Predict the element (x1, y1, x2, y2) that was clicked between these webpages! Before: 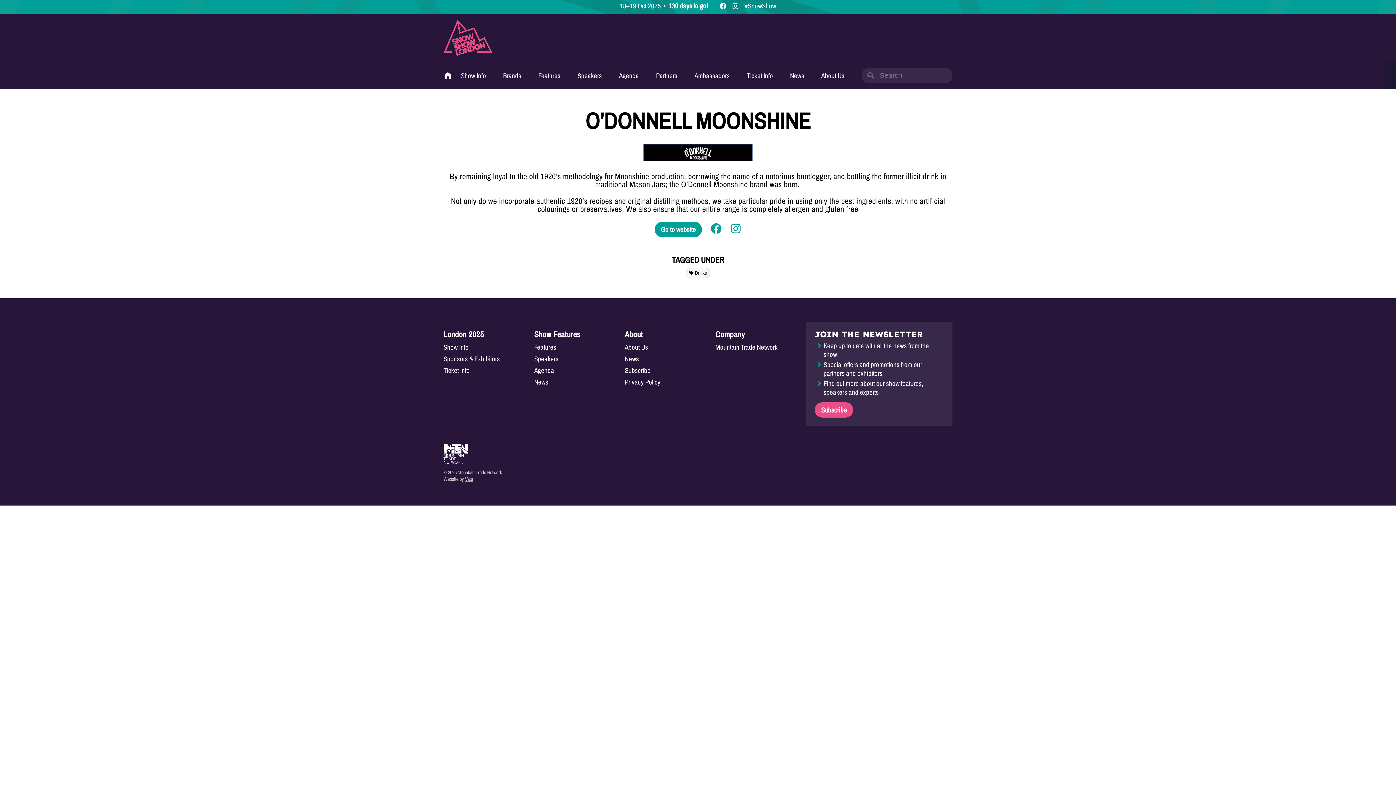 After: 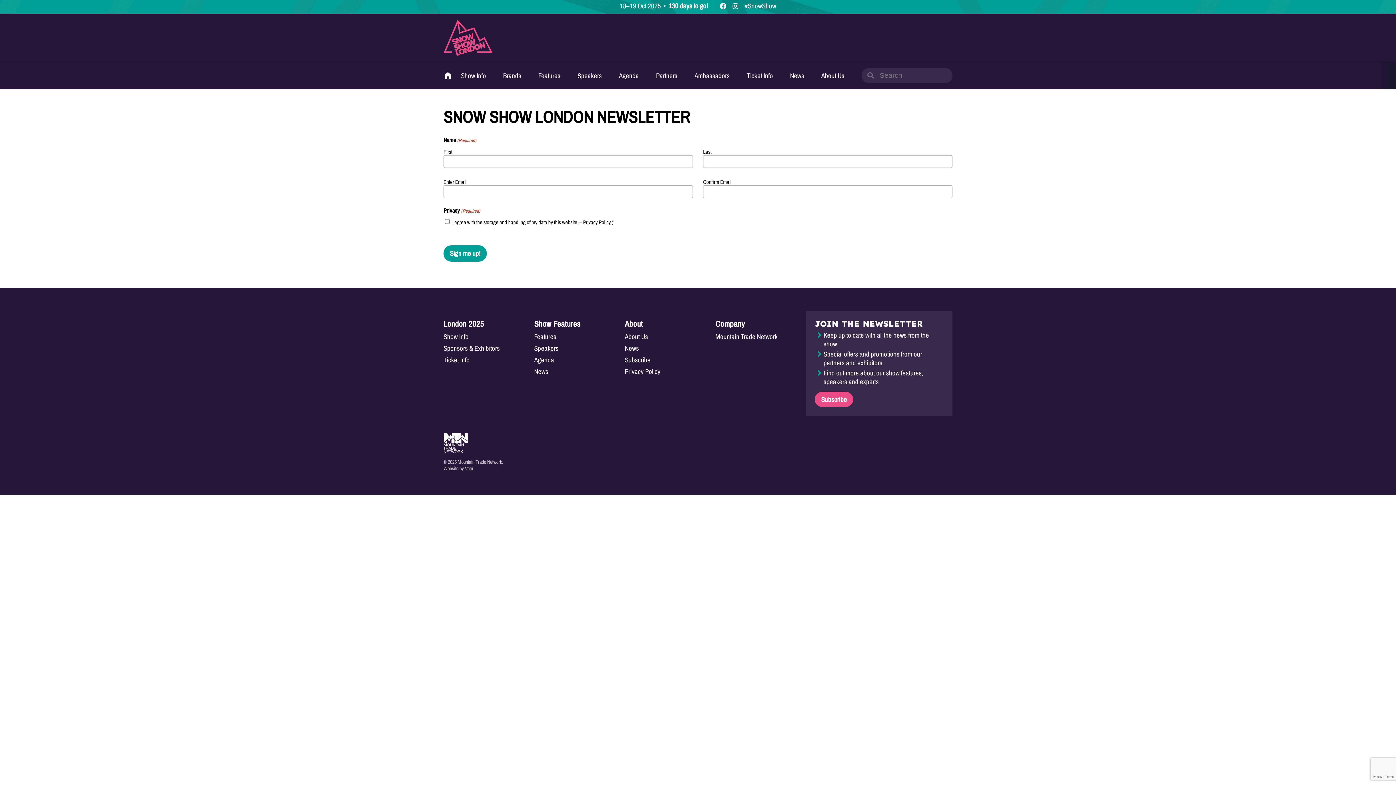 Action: label: Subscribe bbox: (815, 402, 853, 417)